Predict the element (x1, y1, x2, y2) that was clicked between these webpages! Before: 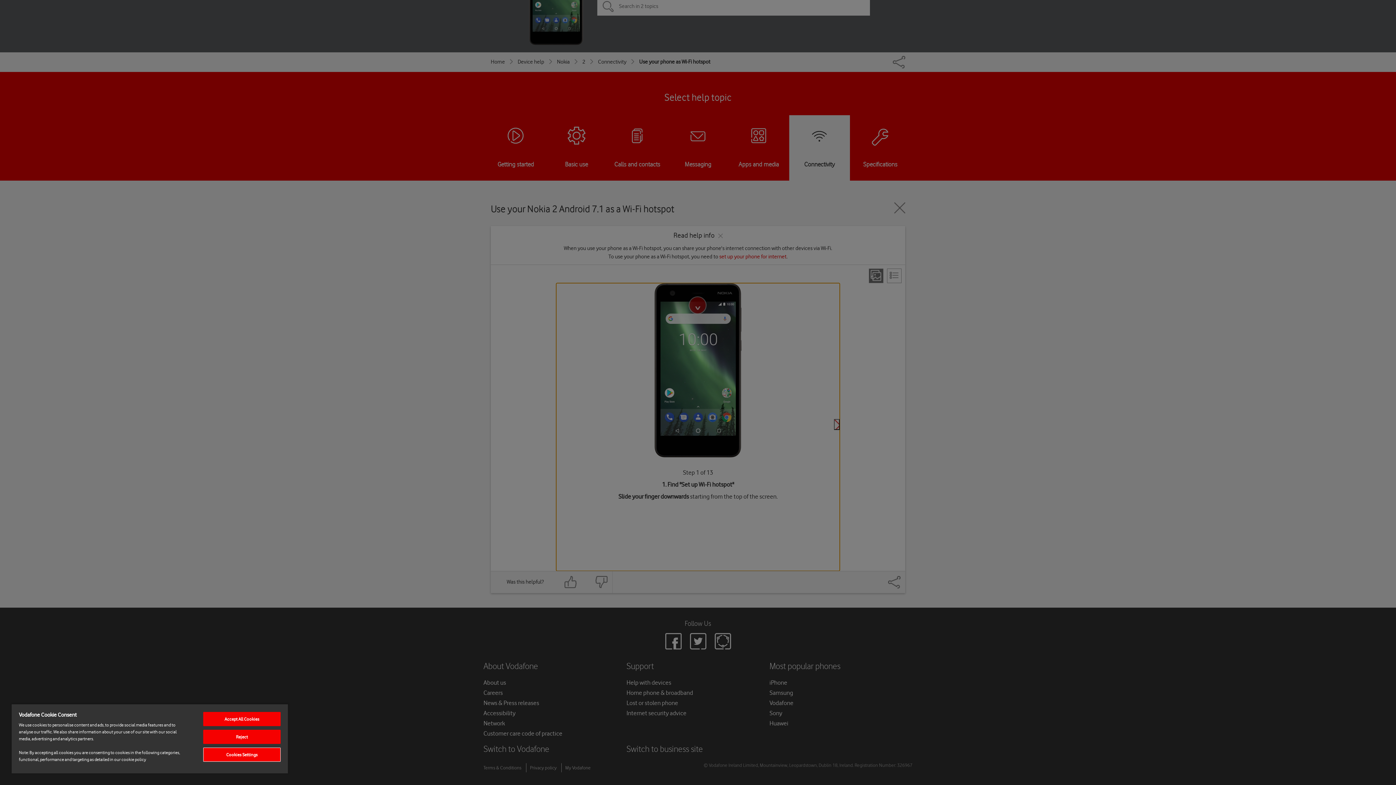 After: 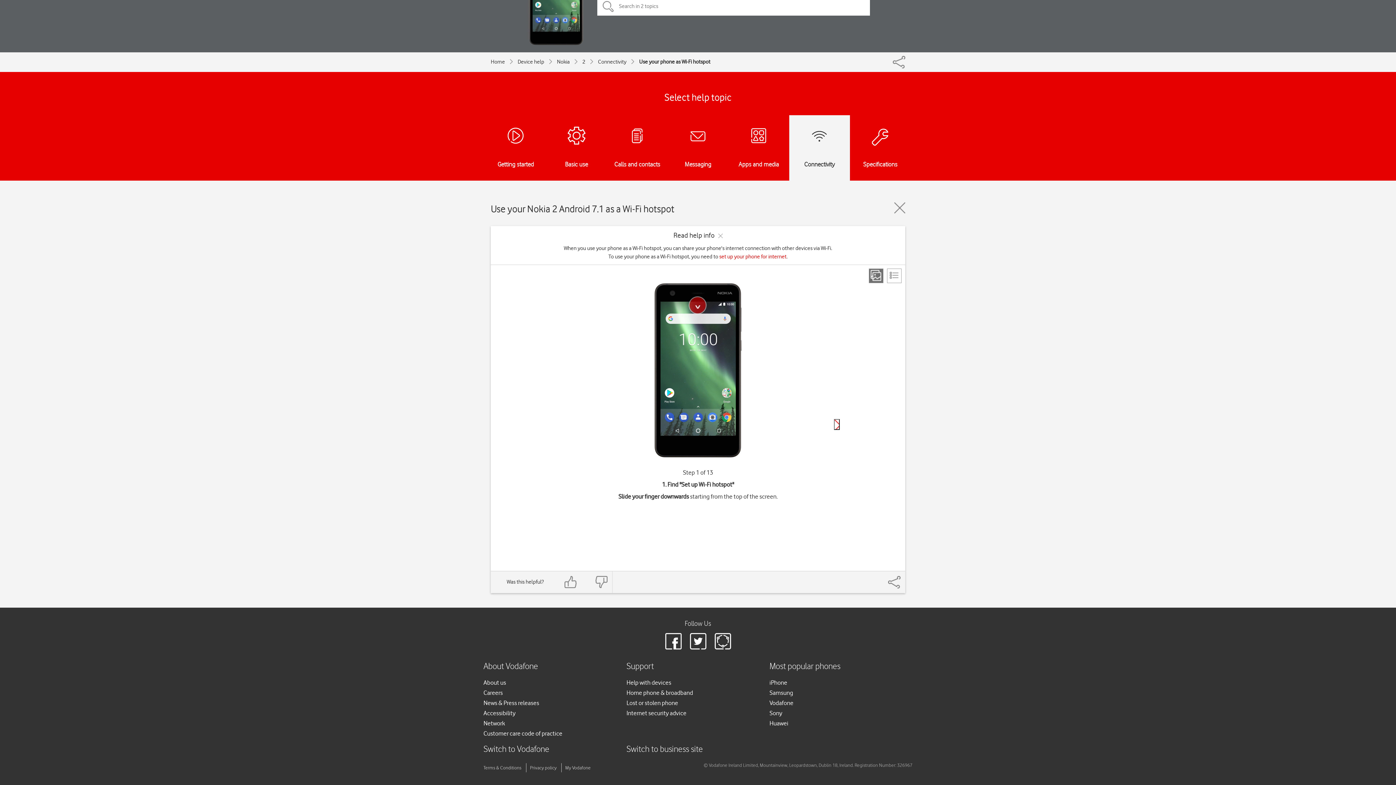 Action: bbox: (203, 712, 280, 726) label: Accept All Cookies